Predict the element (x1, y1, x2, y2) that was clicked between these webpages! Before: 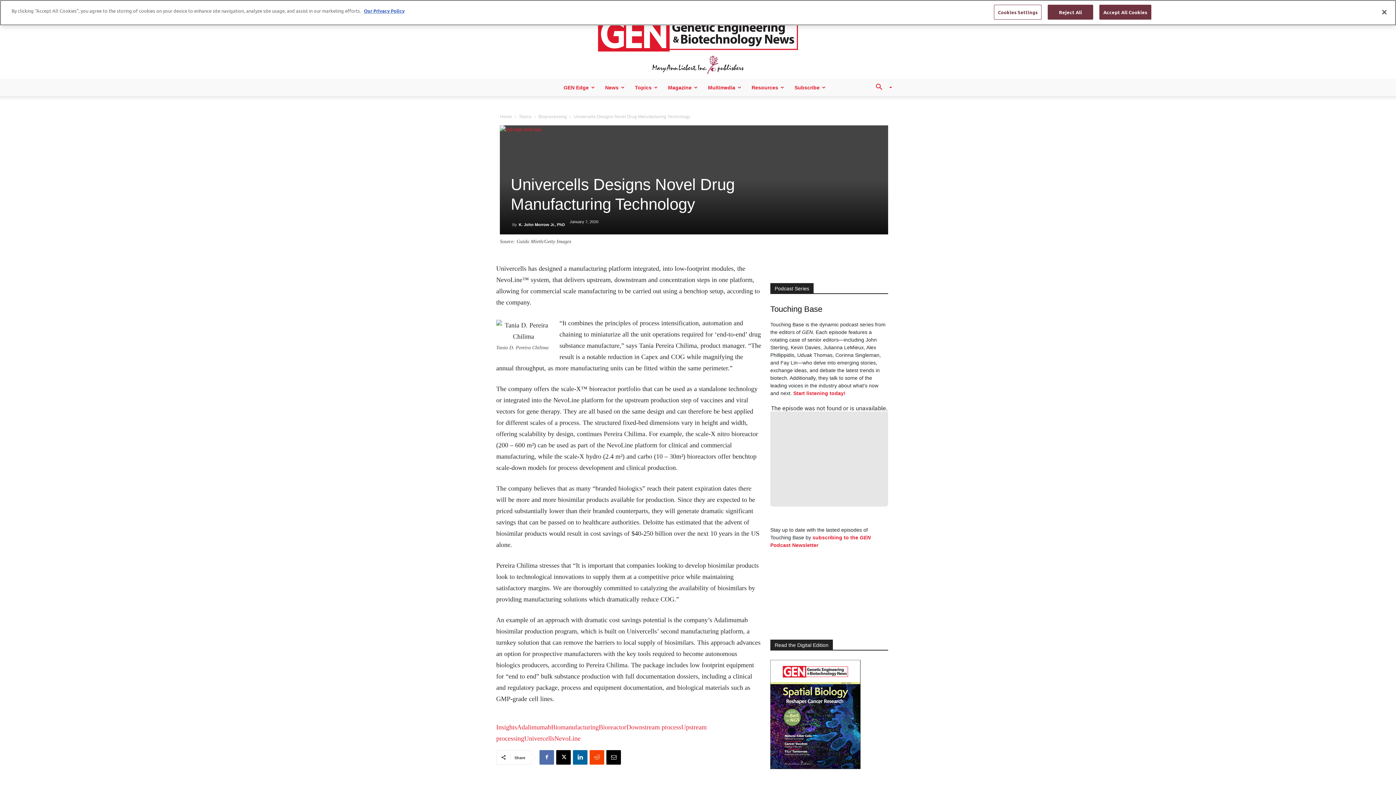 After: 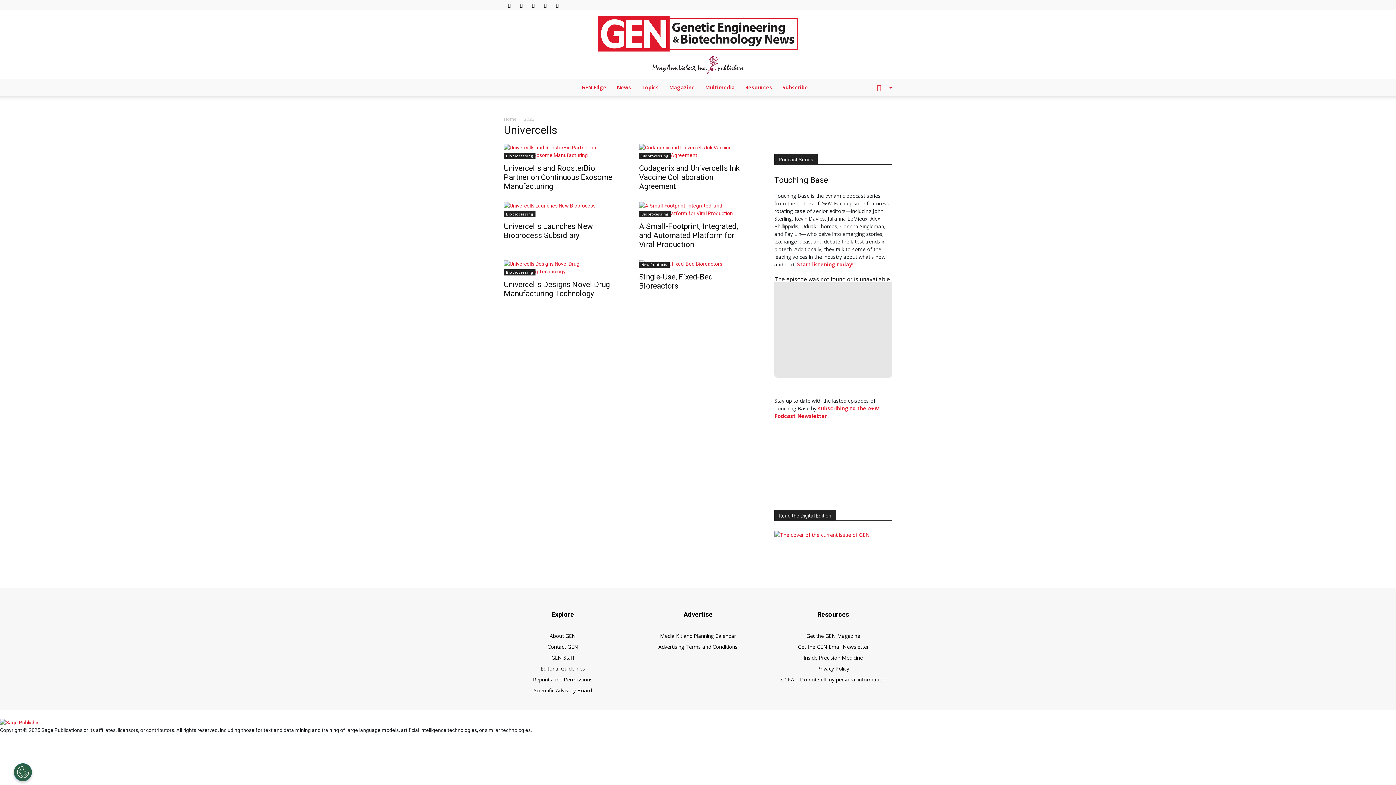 Action: bbox: (524, 735, 554, 742) label: Univercells